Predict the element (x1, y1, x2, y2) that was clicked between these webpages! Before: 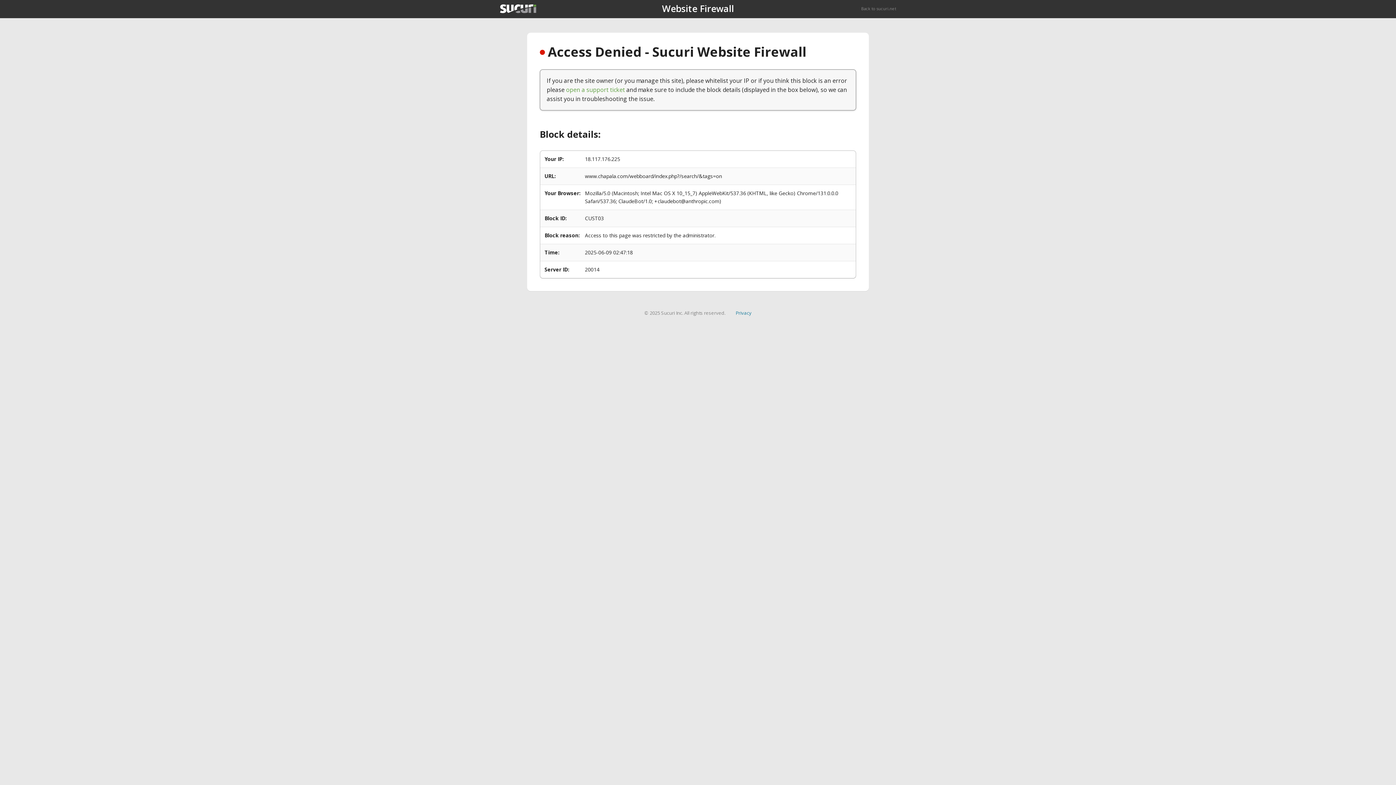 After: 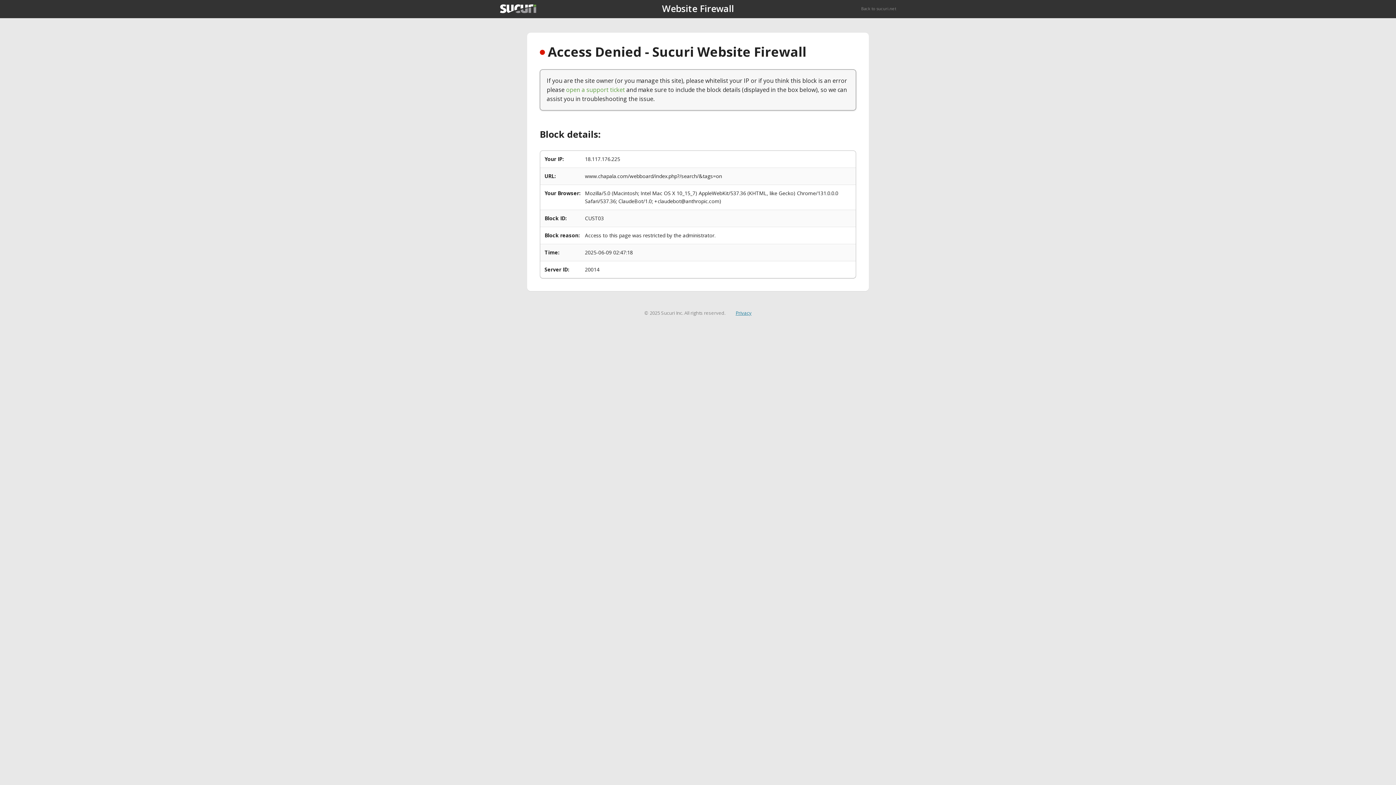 Action: label: Privacy bbox: (735, 309, 751, 316)